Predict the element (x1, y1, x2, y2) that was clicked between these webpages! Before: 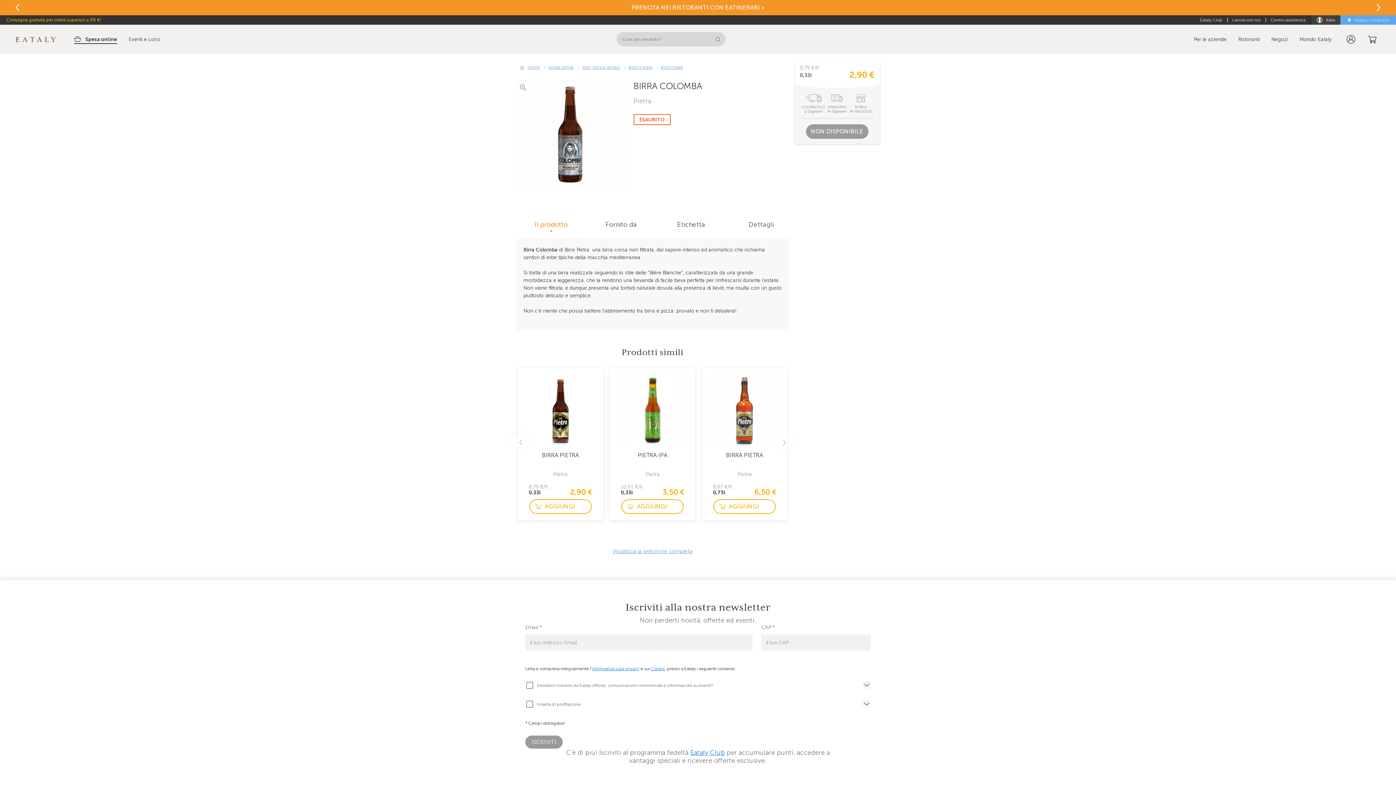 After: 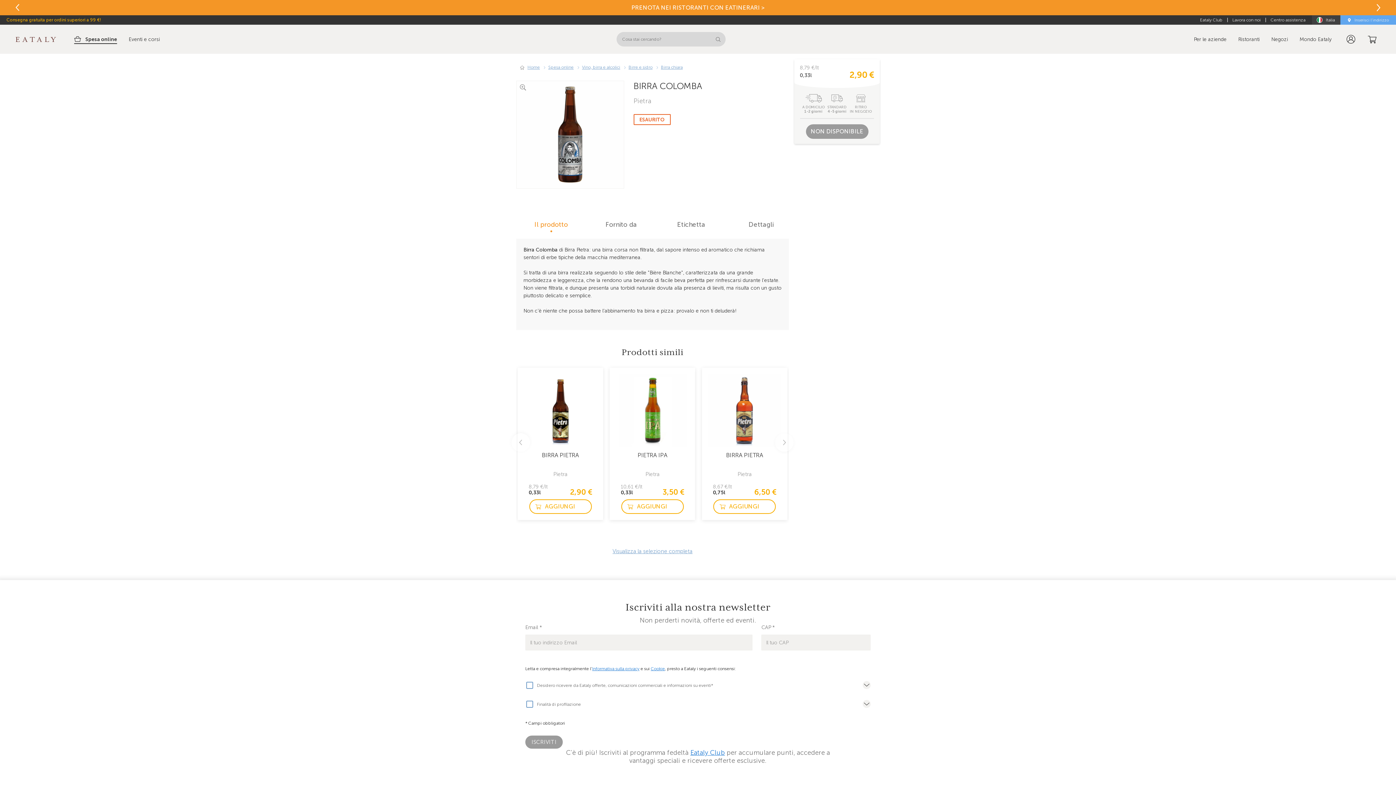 Action: label: Informativa sulla privacy bbox: (592, 462, 639, 468)